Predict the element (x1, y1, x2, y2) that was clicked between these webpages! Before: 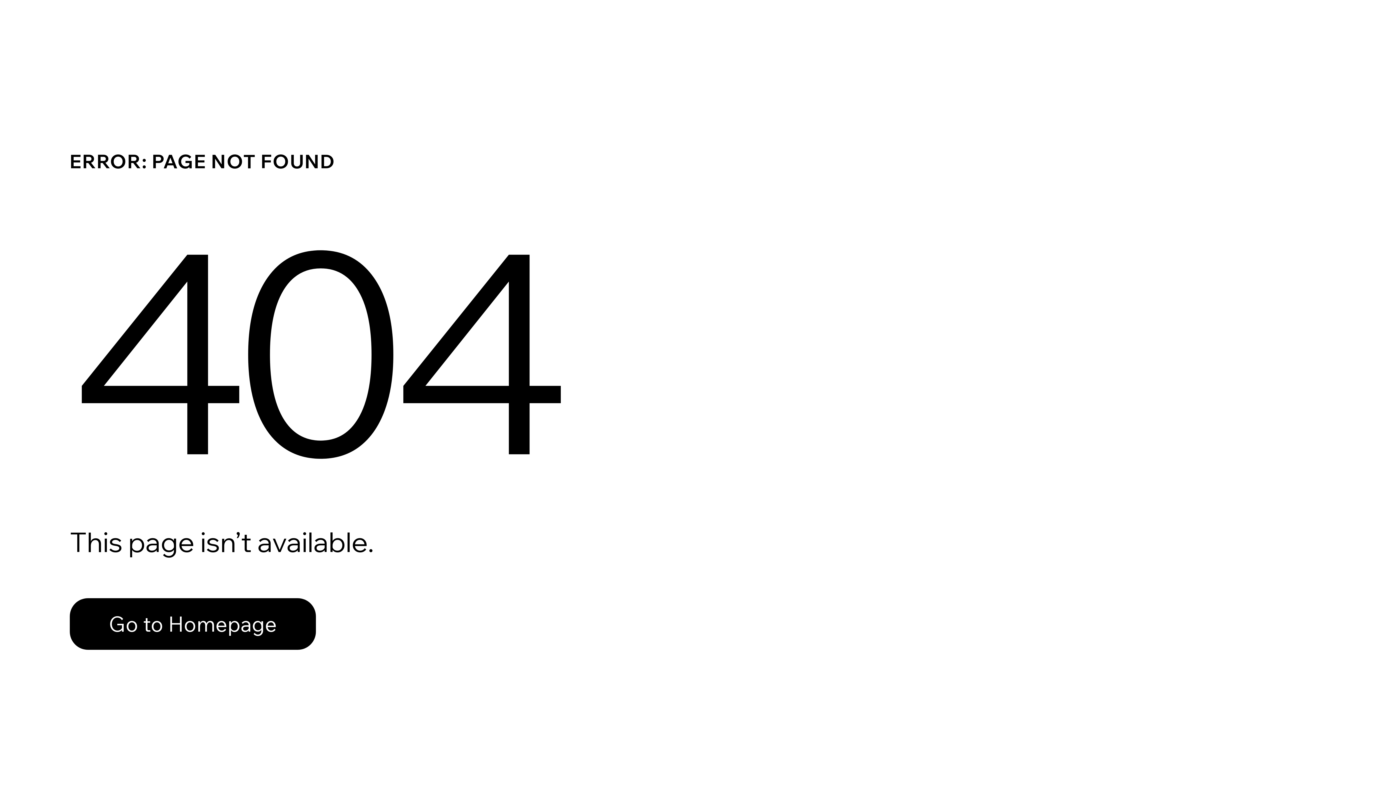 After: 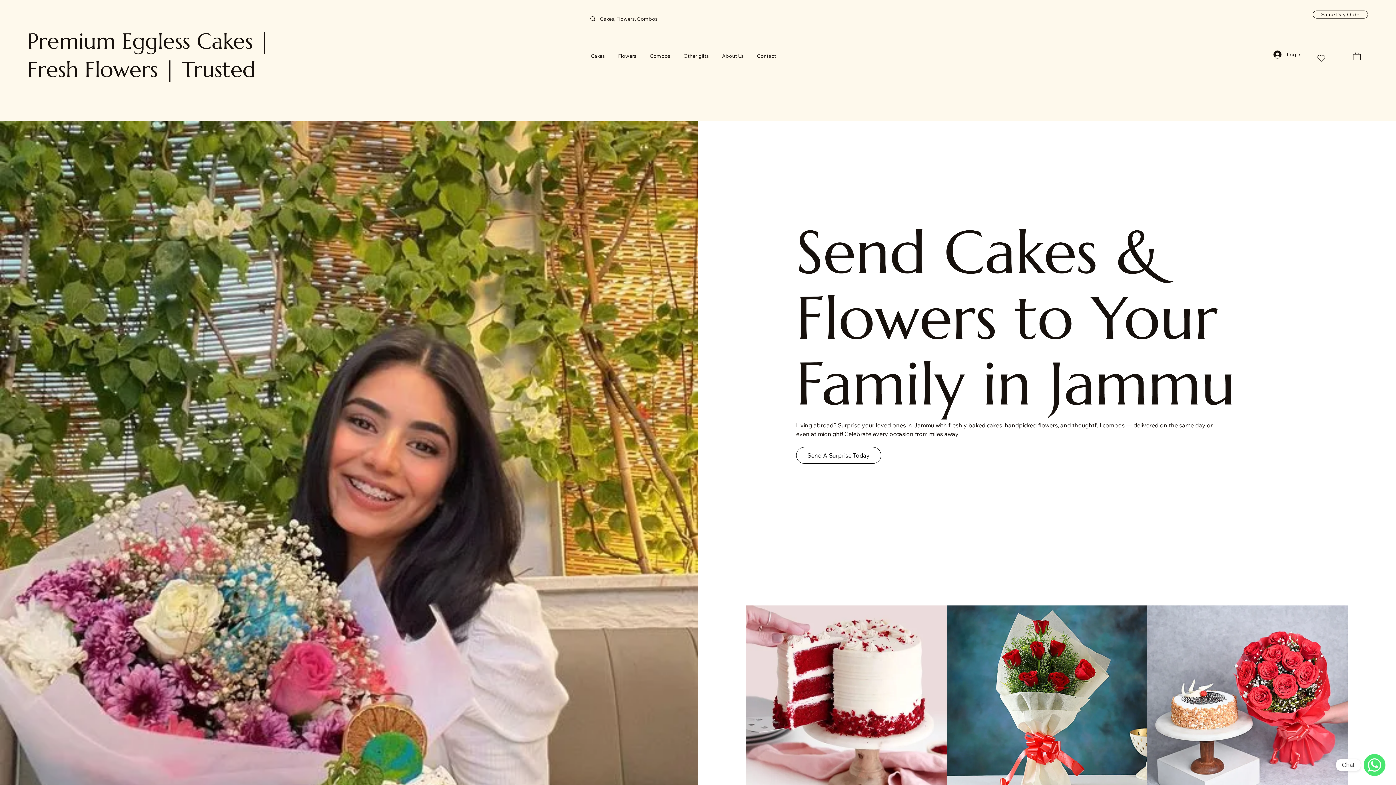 Action: bbox: (69, 598, 316, 650) label: Go to Homepage